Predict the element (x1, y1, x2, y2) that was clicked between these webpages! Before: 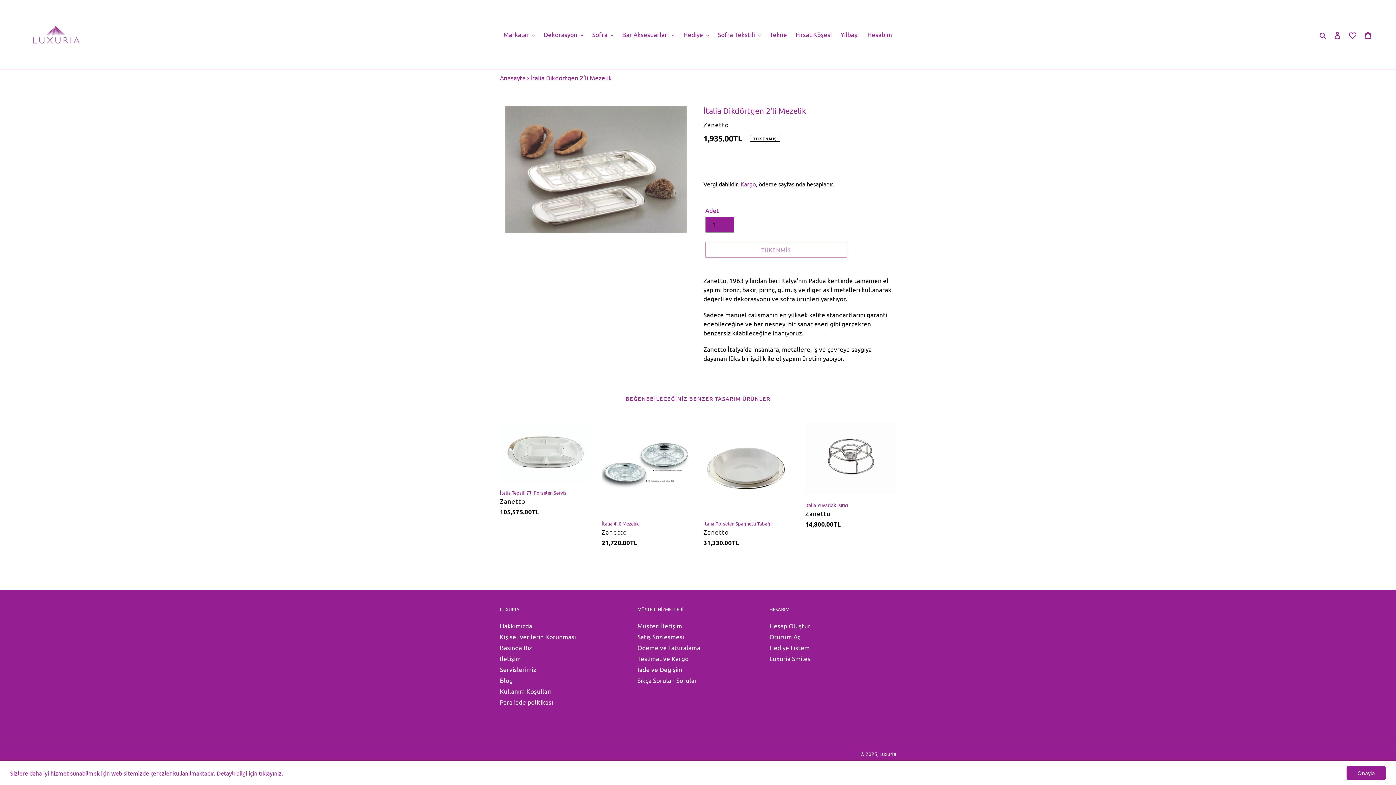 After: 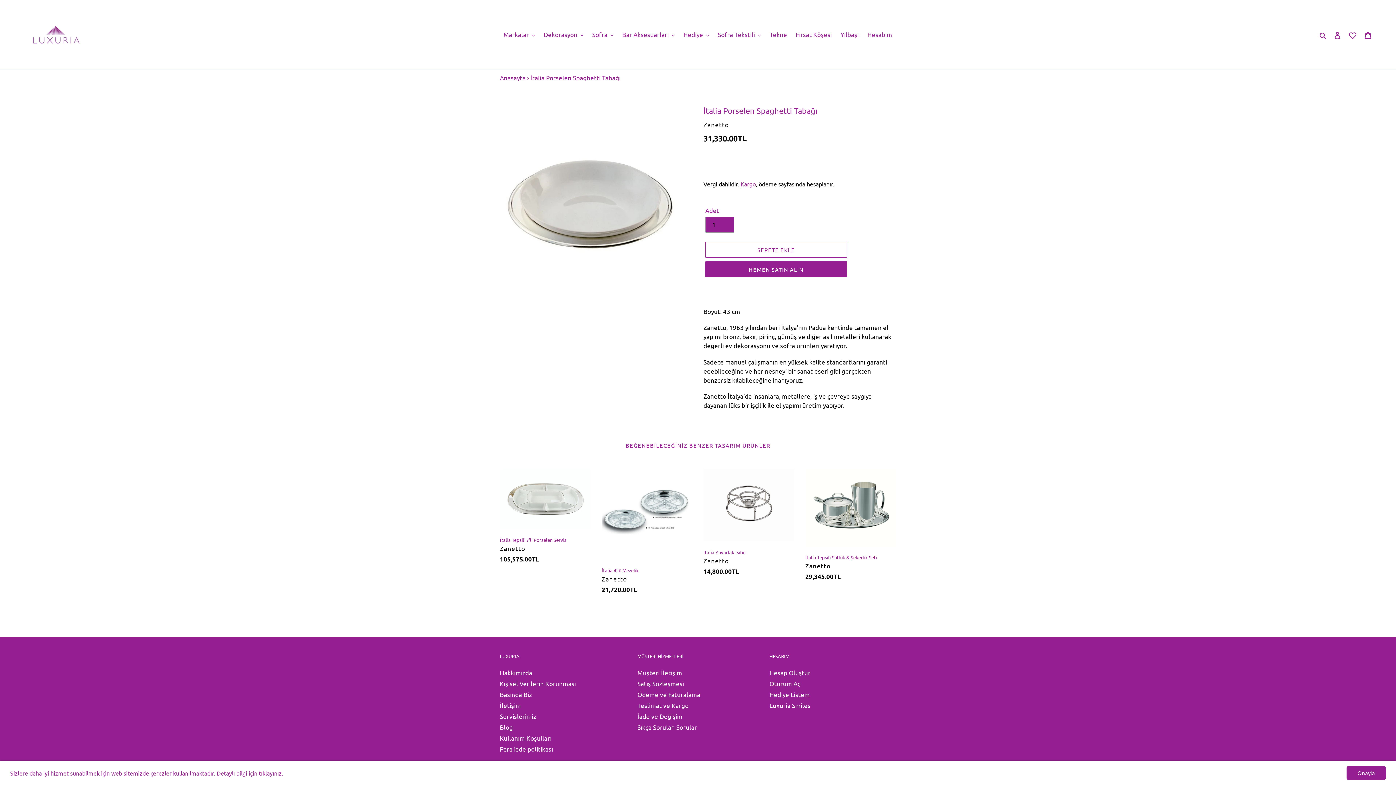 Action: label: İtalia Porselen Spaghetti Tabağı bbox: (703, 422, 794, 550)